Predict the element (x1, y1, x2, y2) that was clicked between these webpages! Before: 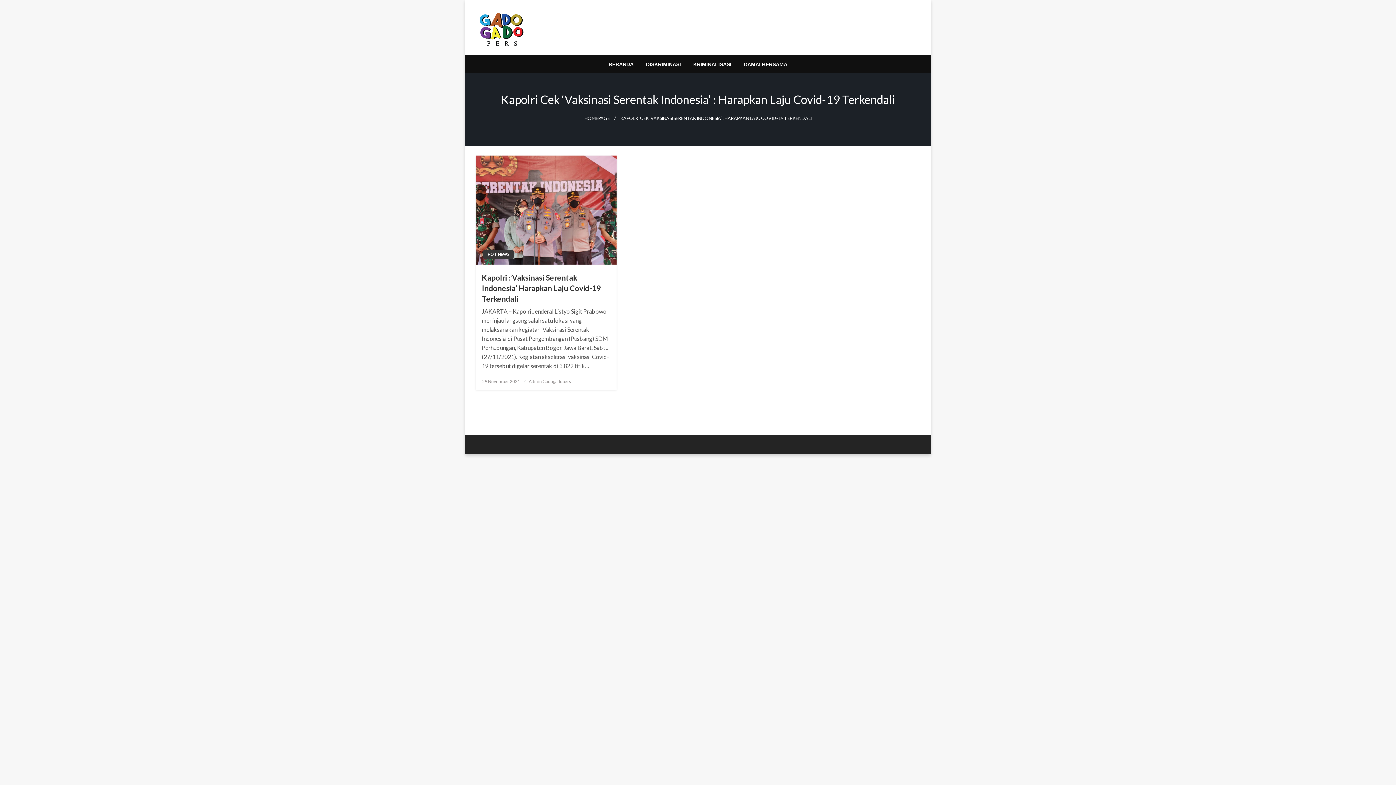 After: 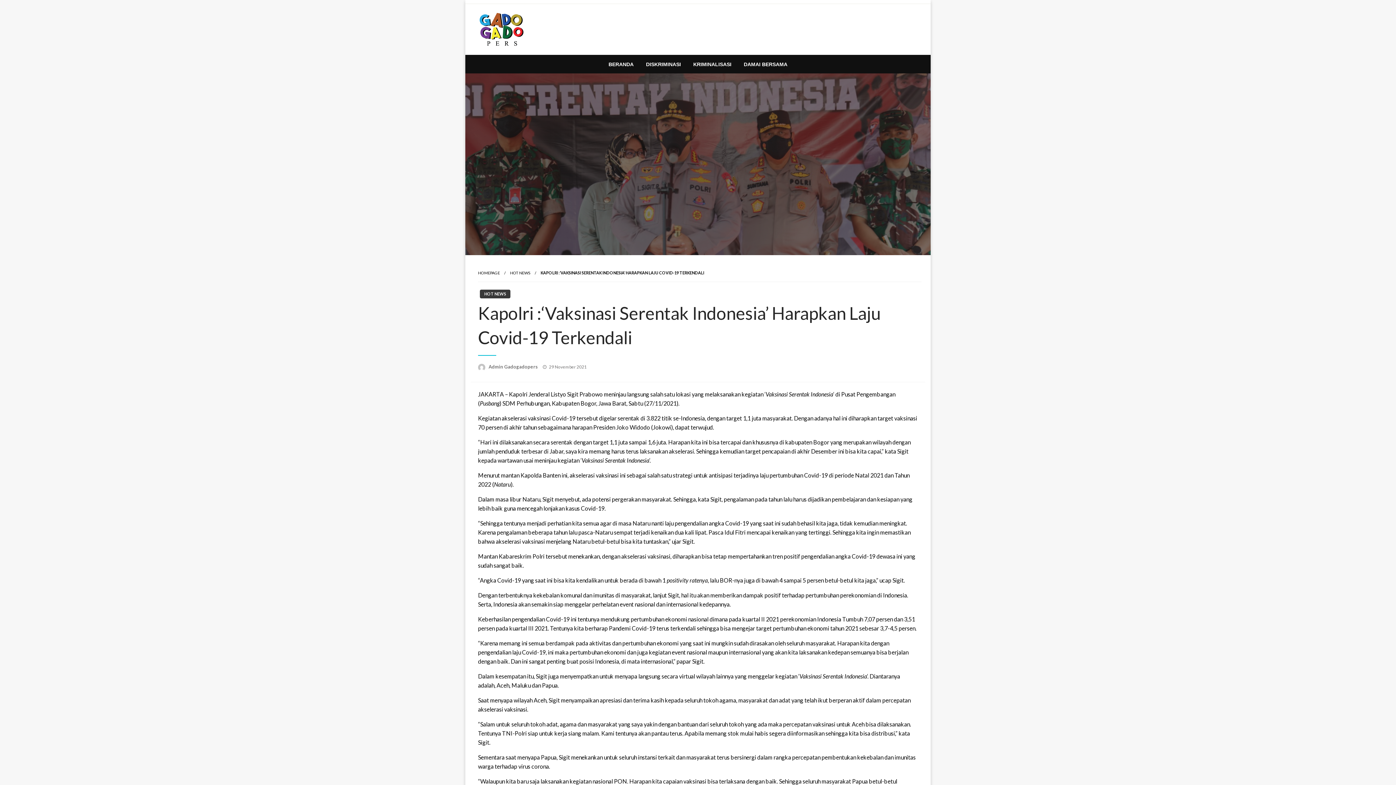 Action: label: Kapolri :‘Vaksinasi Serentak Indonesia’ Harapkan Laju Covid-19 Terkendali bbox: (481, 272, 611, 304)